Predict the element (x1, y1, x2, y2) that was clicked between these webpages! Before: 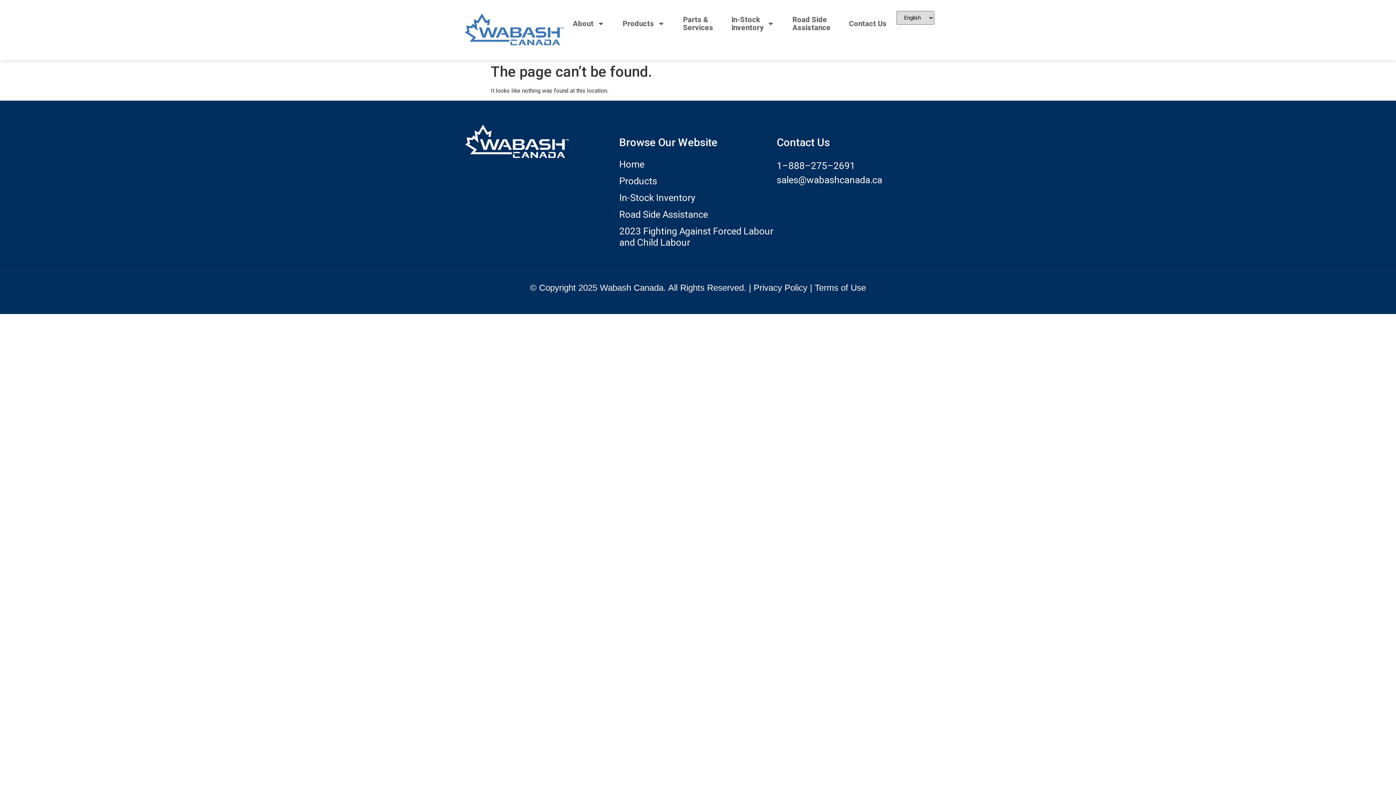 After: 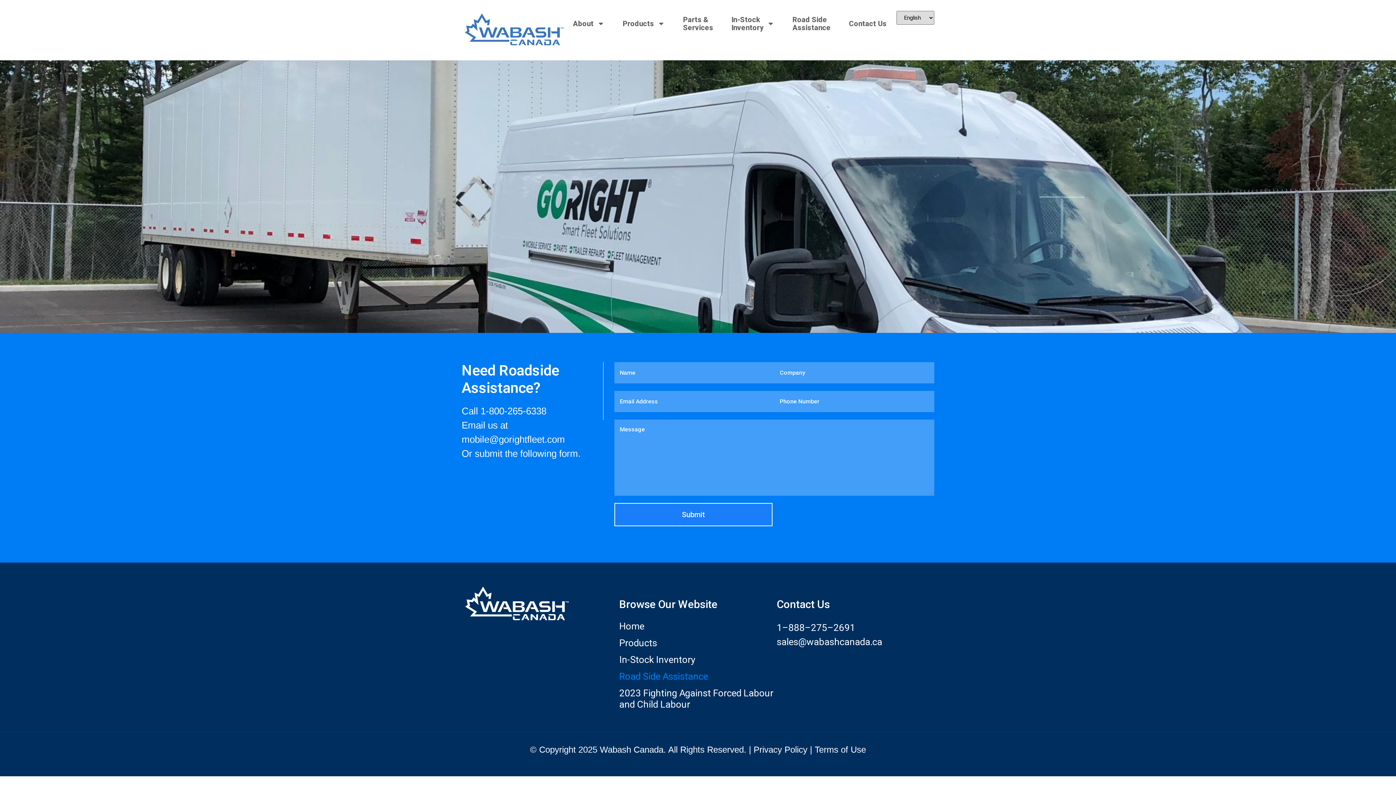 Action: label: Road Side
Assistance bbox: (785, 10, 838, 36)